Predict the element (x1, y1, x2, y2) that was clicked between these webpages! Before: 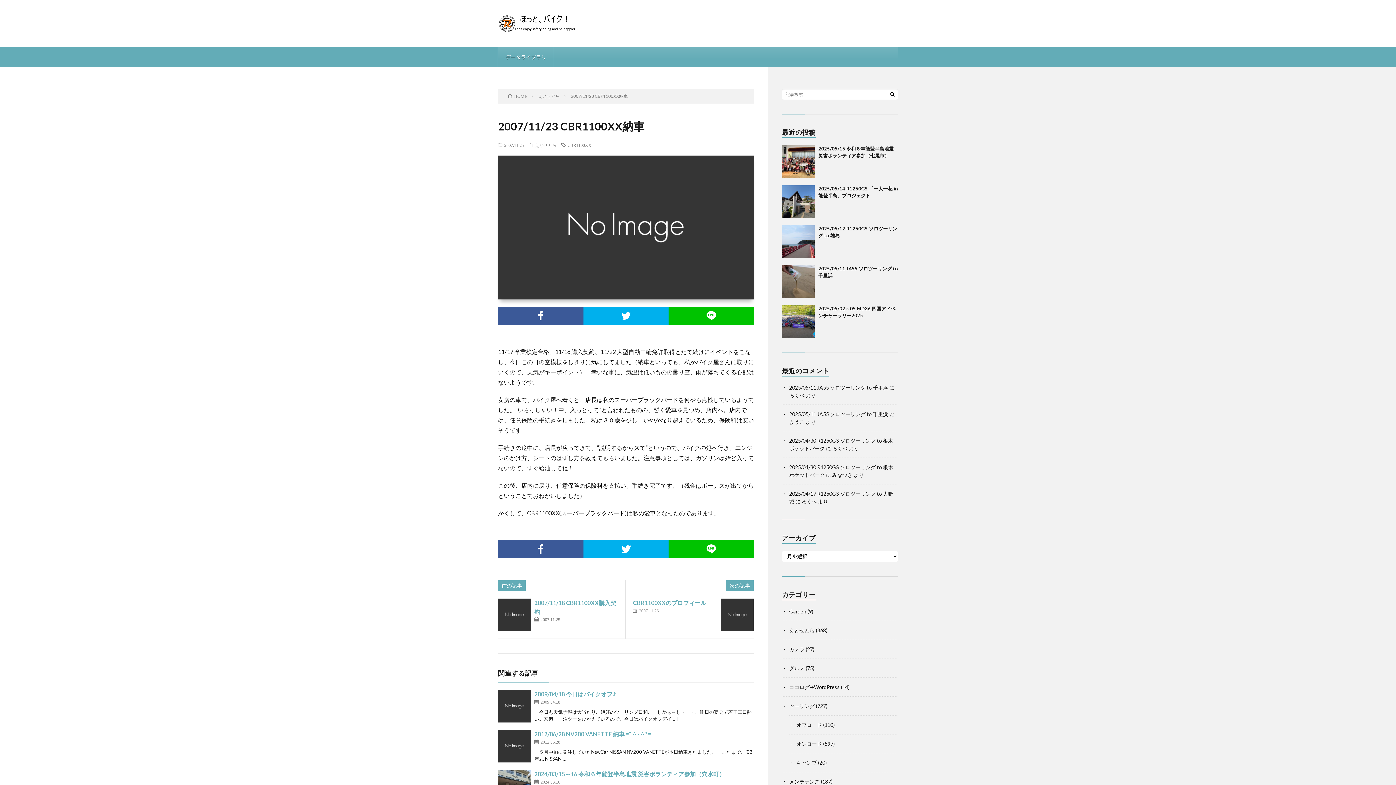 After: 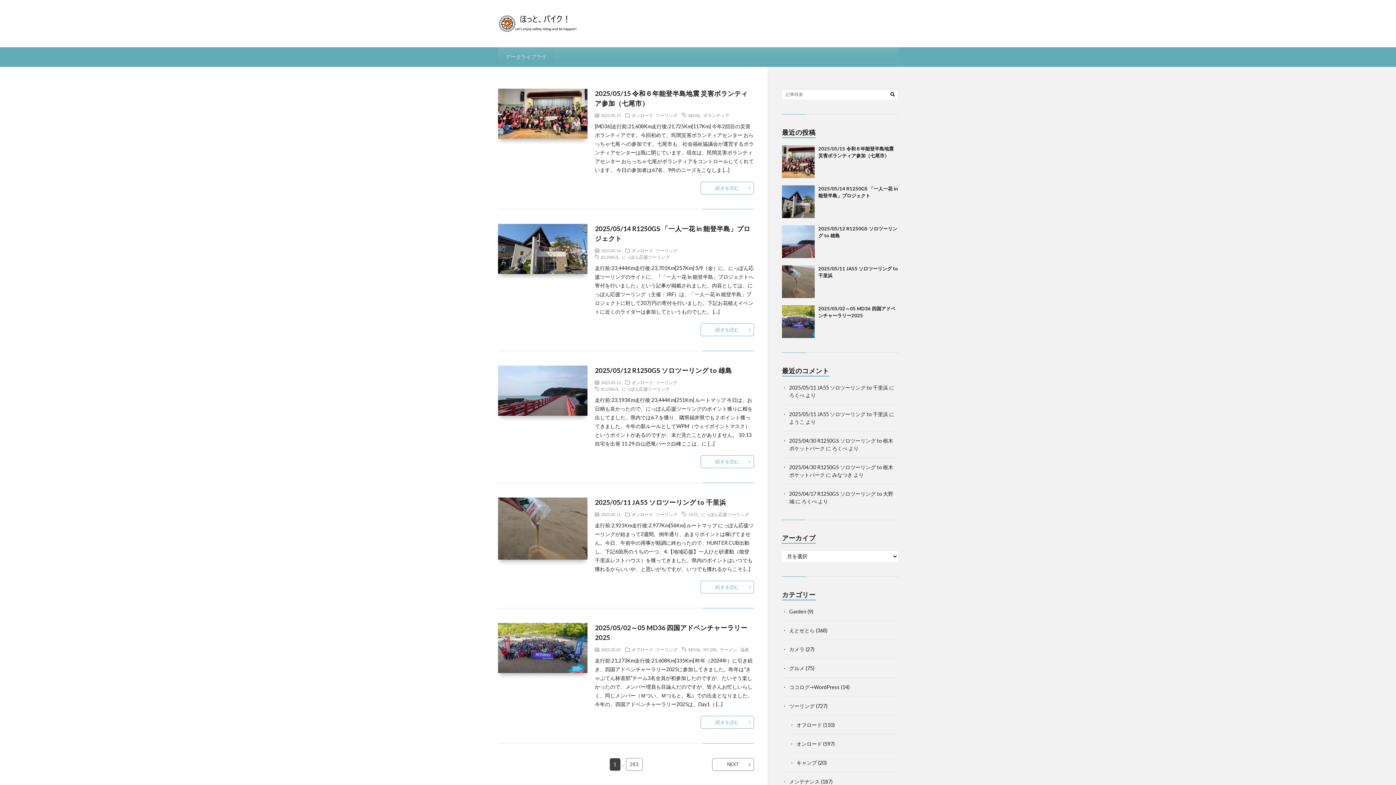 Action: bbox: (801, 498, 817, 504) label: ろくべ